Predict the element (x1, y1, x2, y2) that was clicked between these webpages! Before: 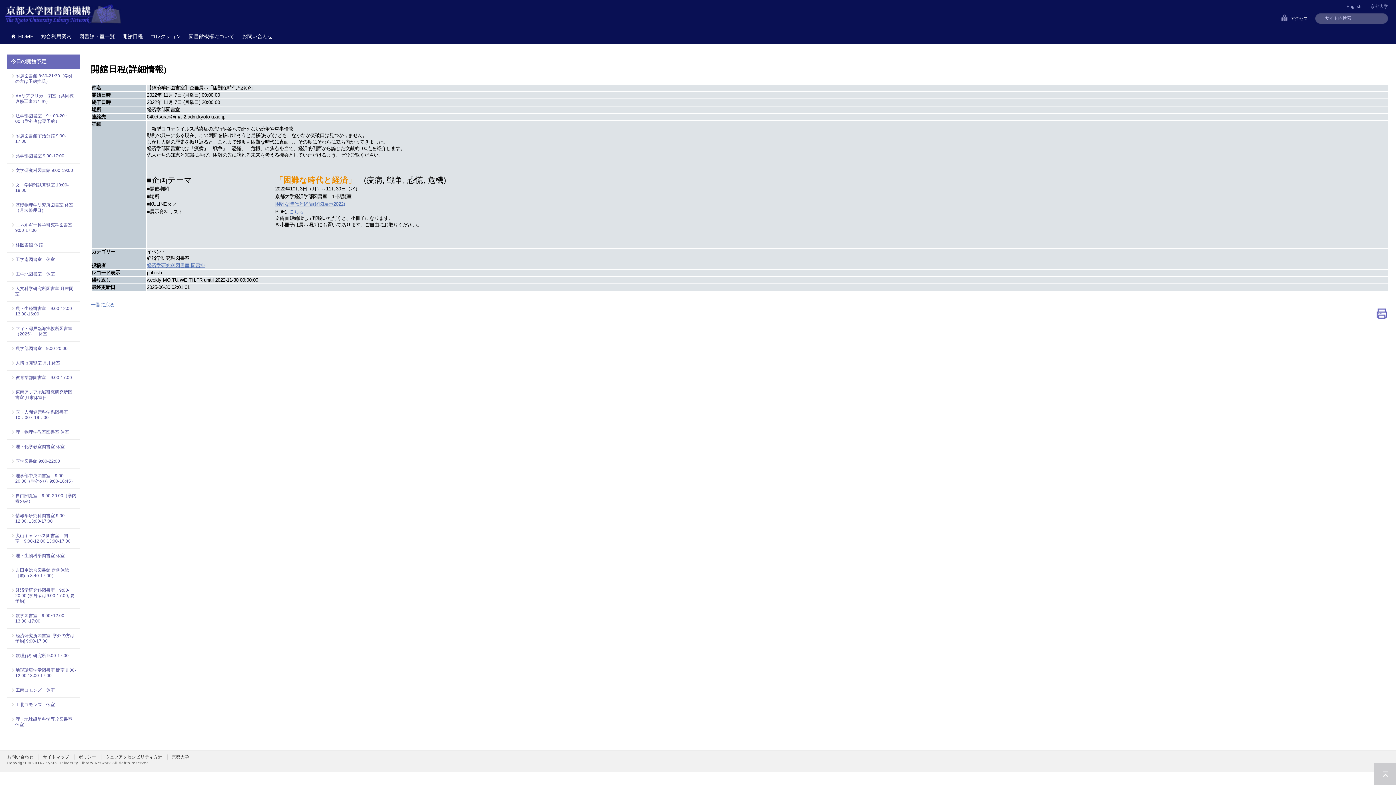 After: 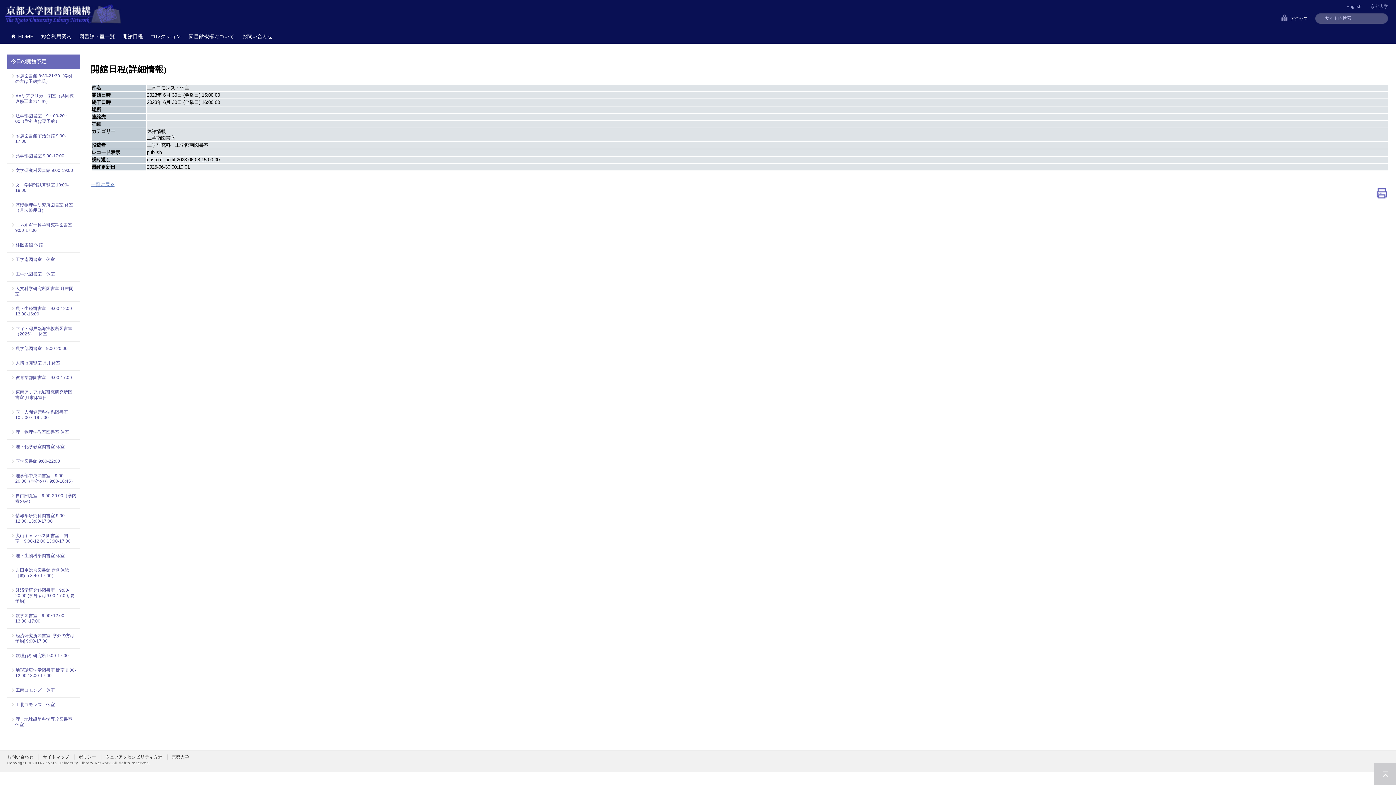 Action: bbox: (15, 688, 76, 693) label: 工南コモンズ：休室